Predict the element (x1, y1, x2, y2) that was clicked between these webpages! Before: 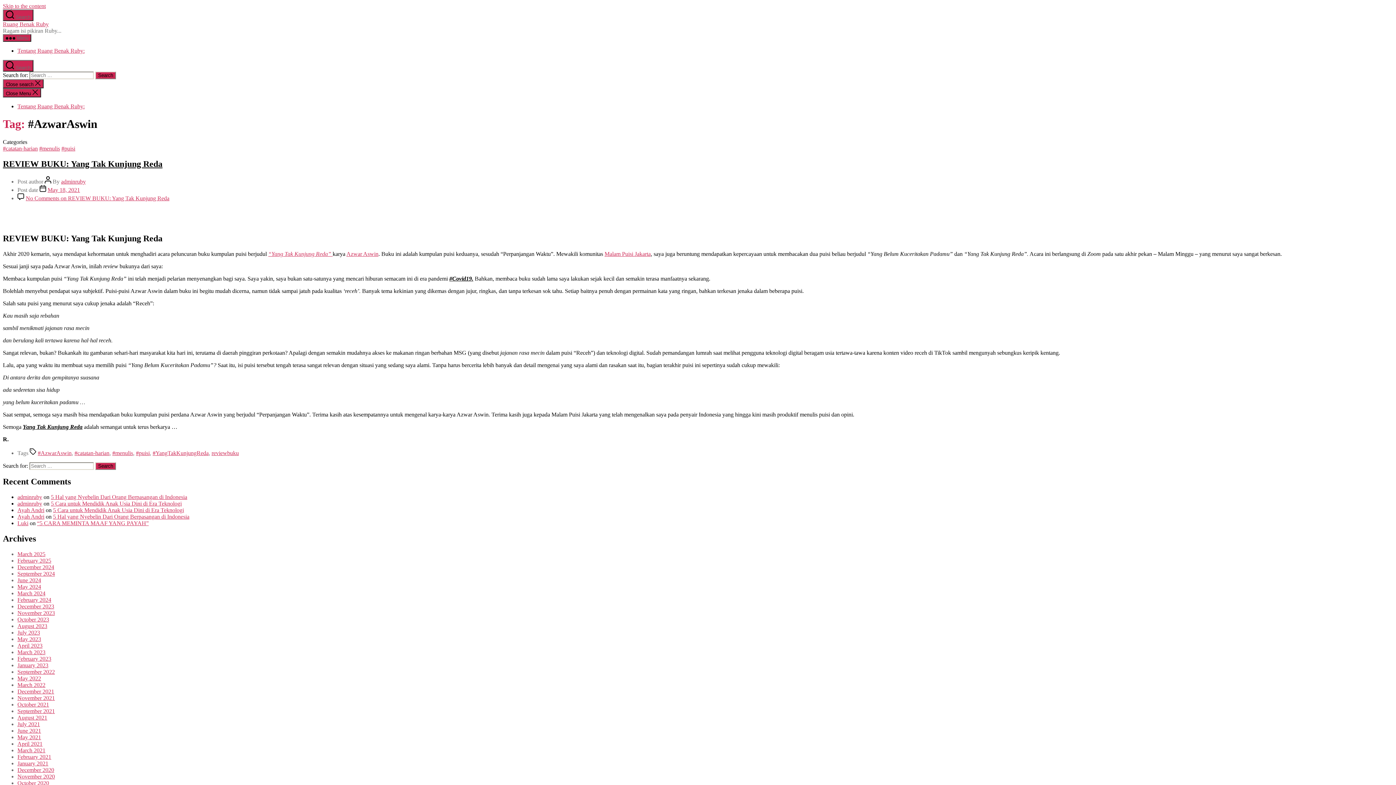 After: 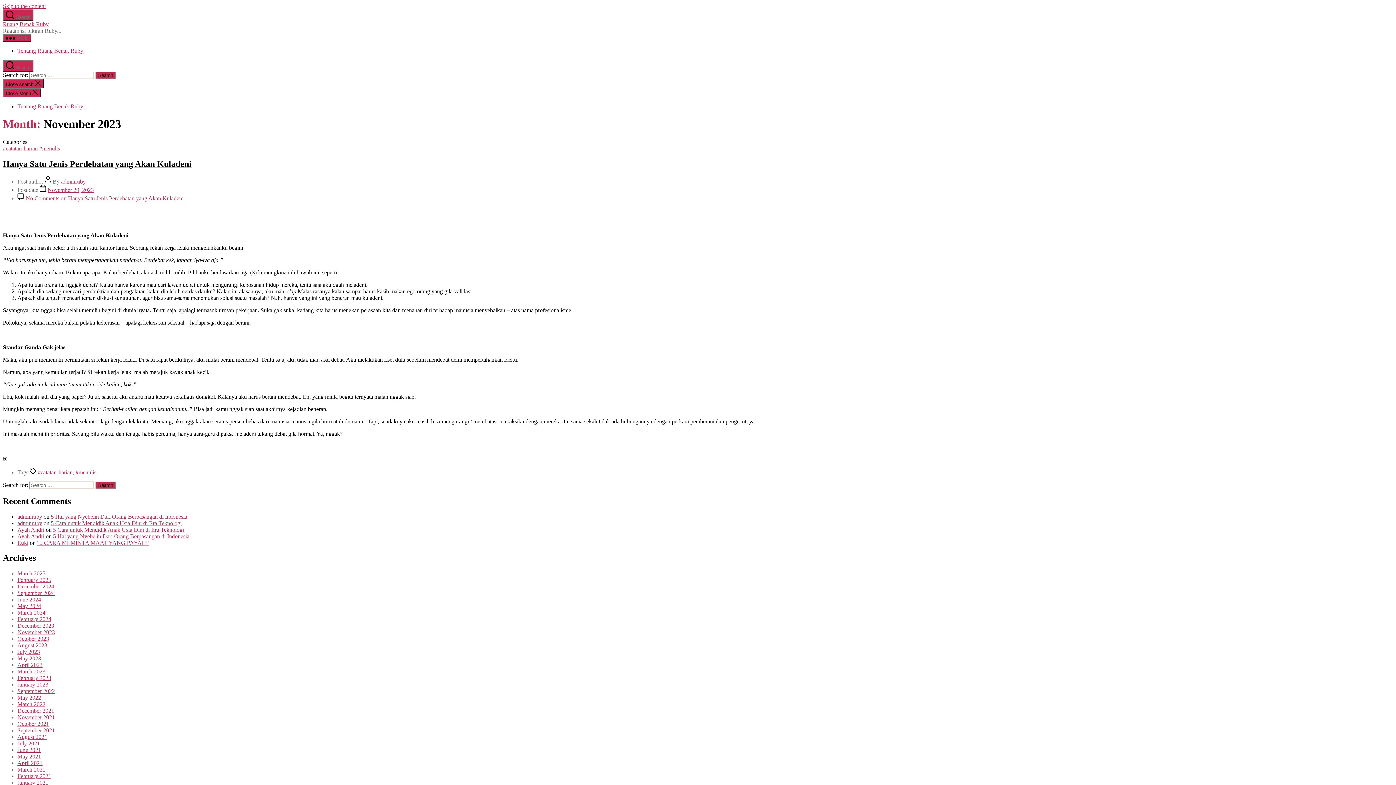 Action: bbox: (17, 610, 54, 616) label: November 2023